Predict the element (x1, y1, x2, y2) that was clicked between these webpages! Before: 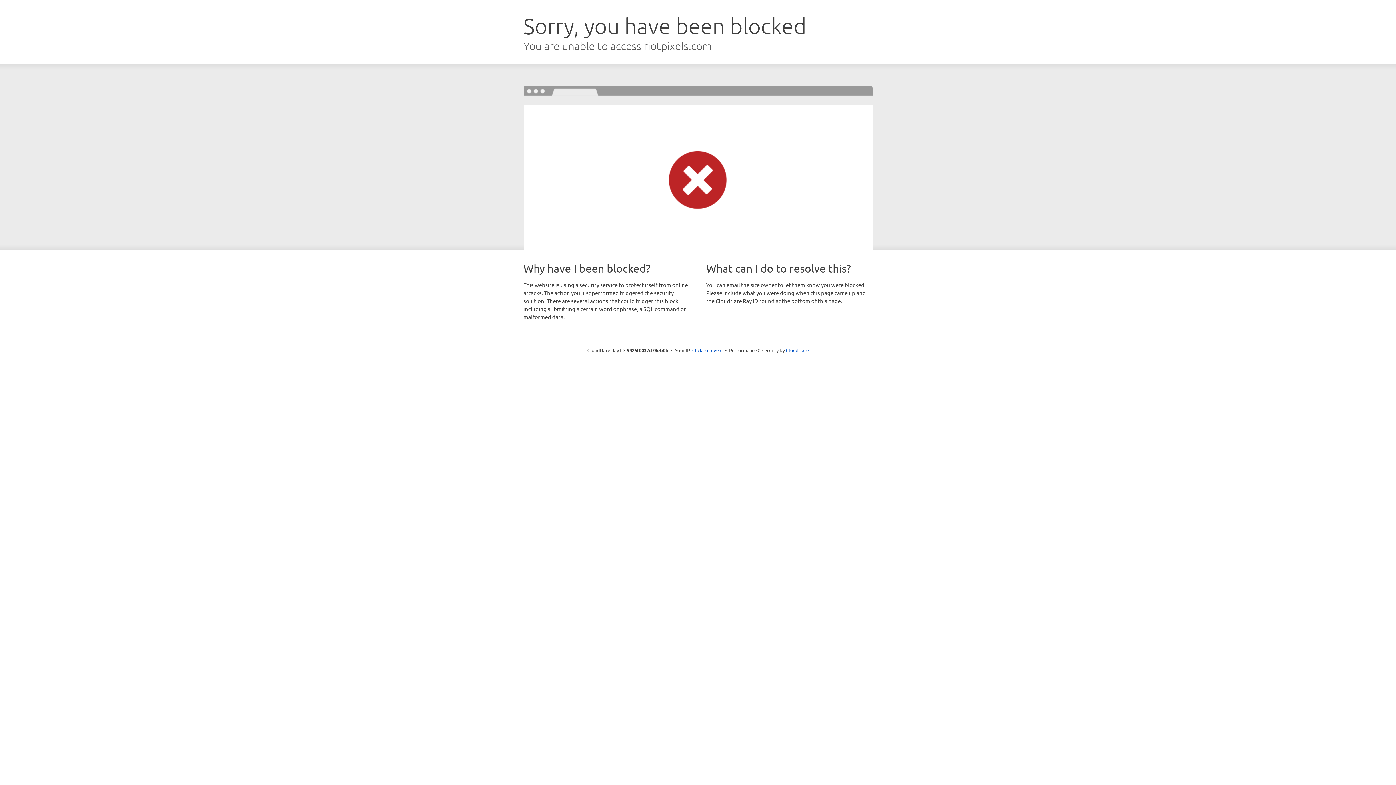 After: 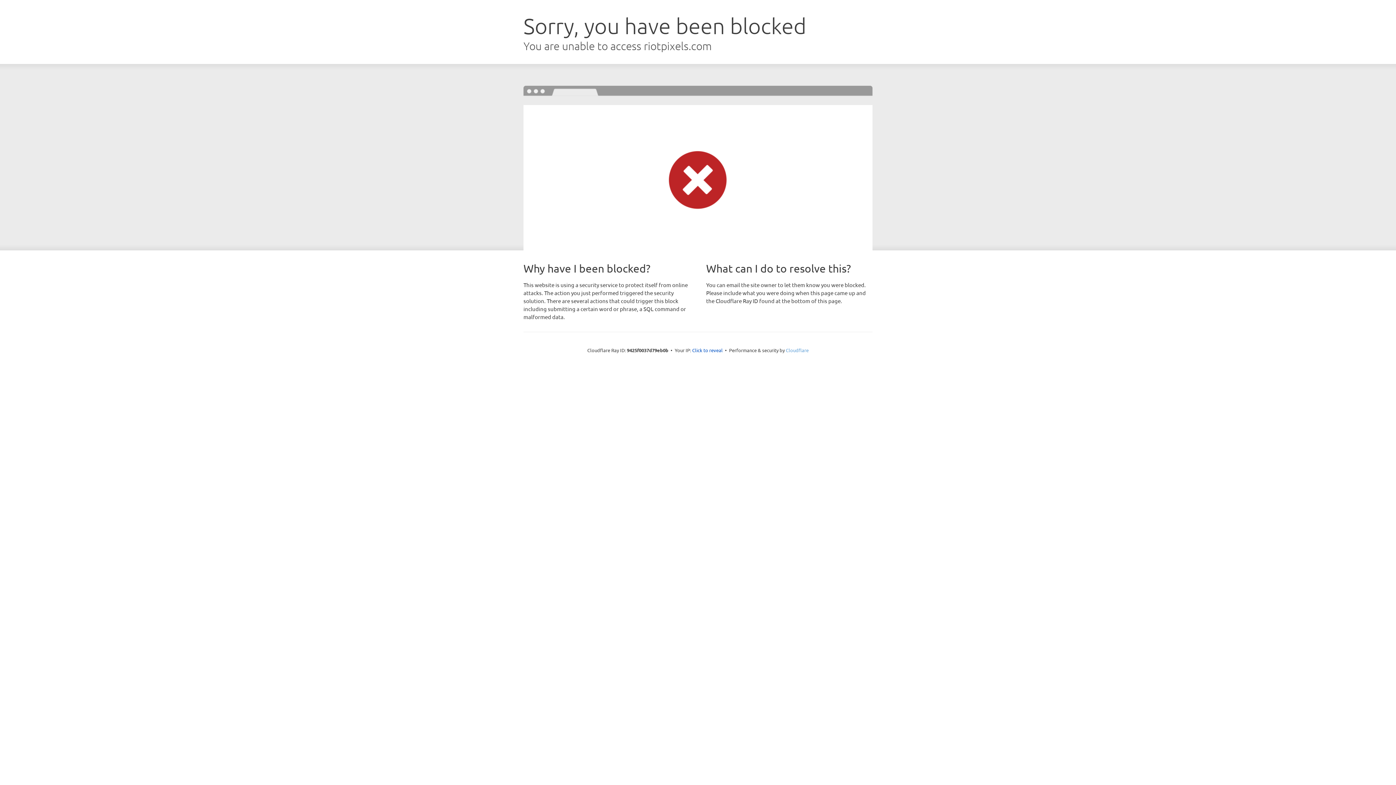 Action: bbox: (786, 347, 808, 353) label: Cloudflare